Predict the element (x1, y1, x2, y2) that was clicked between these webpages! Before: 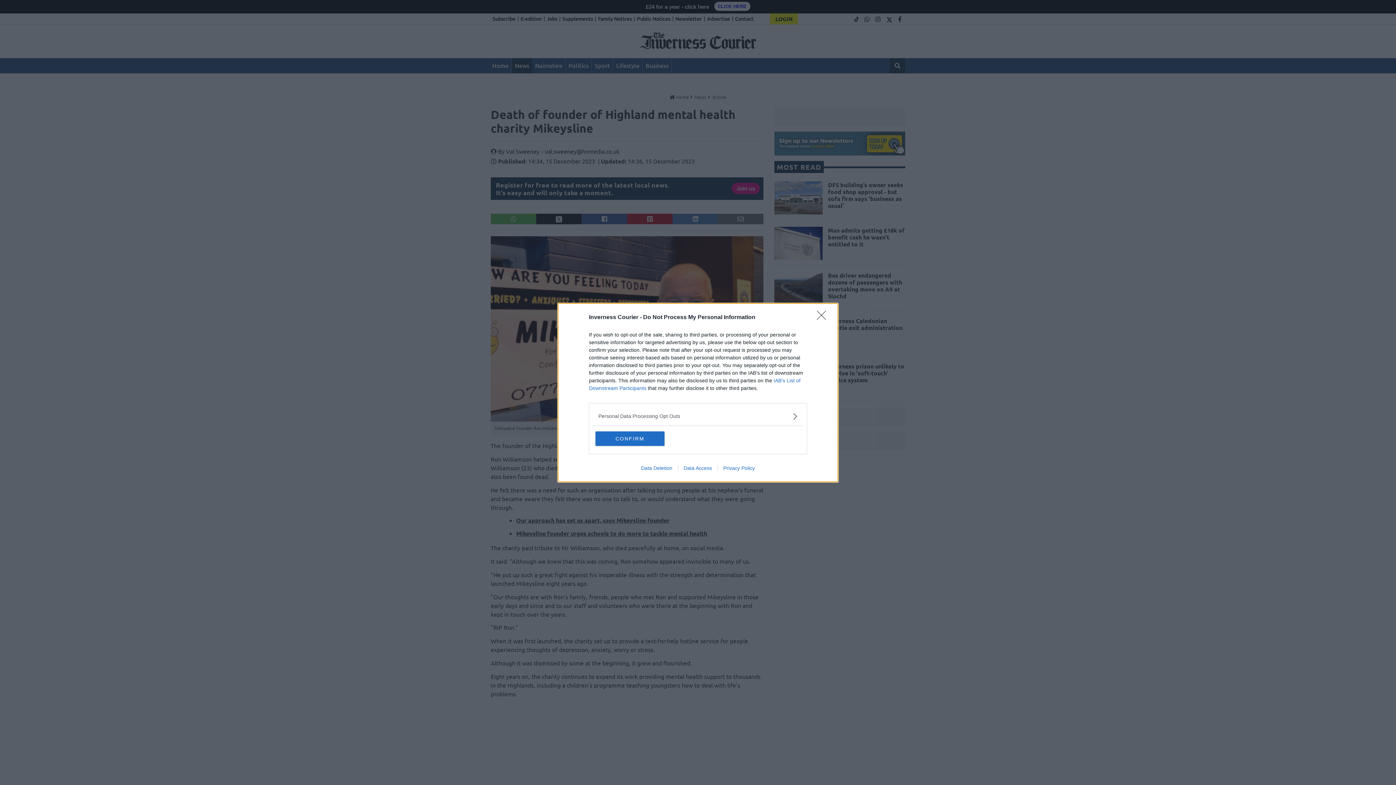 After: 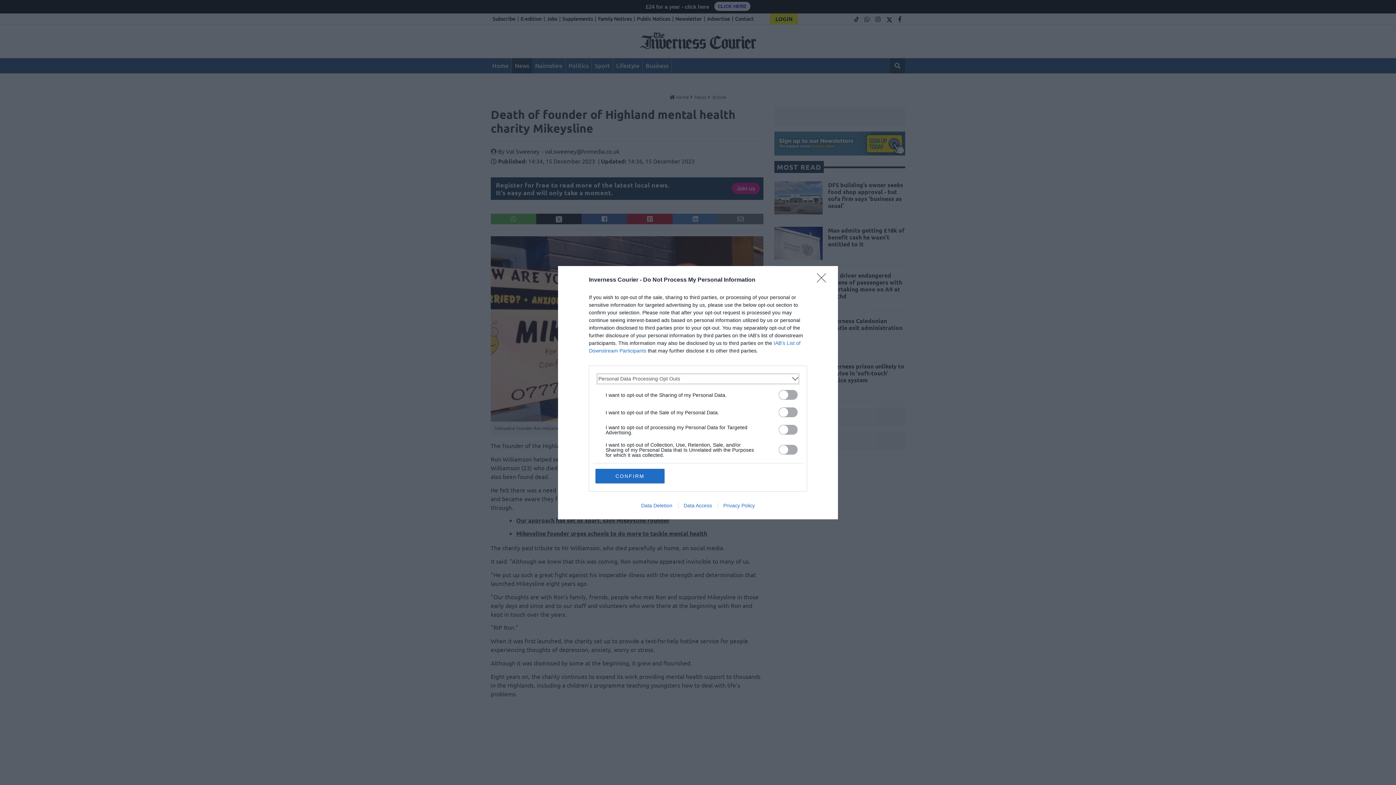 Action: label: Opt-Outs bbox: (598, 412, 797, 420)